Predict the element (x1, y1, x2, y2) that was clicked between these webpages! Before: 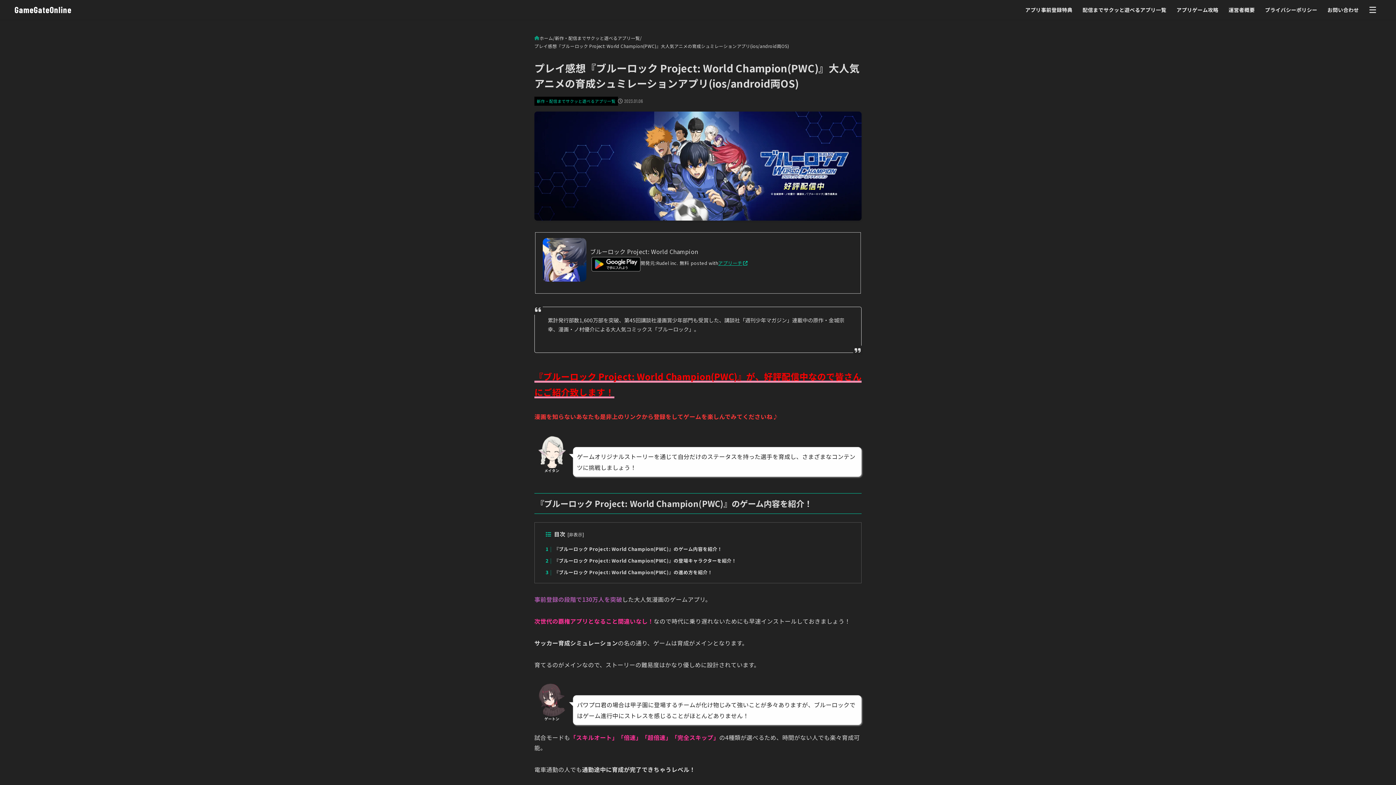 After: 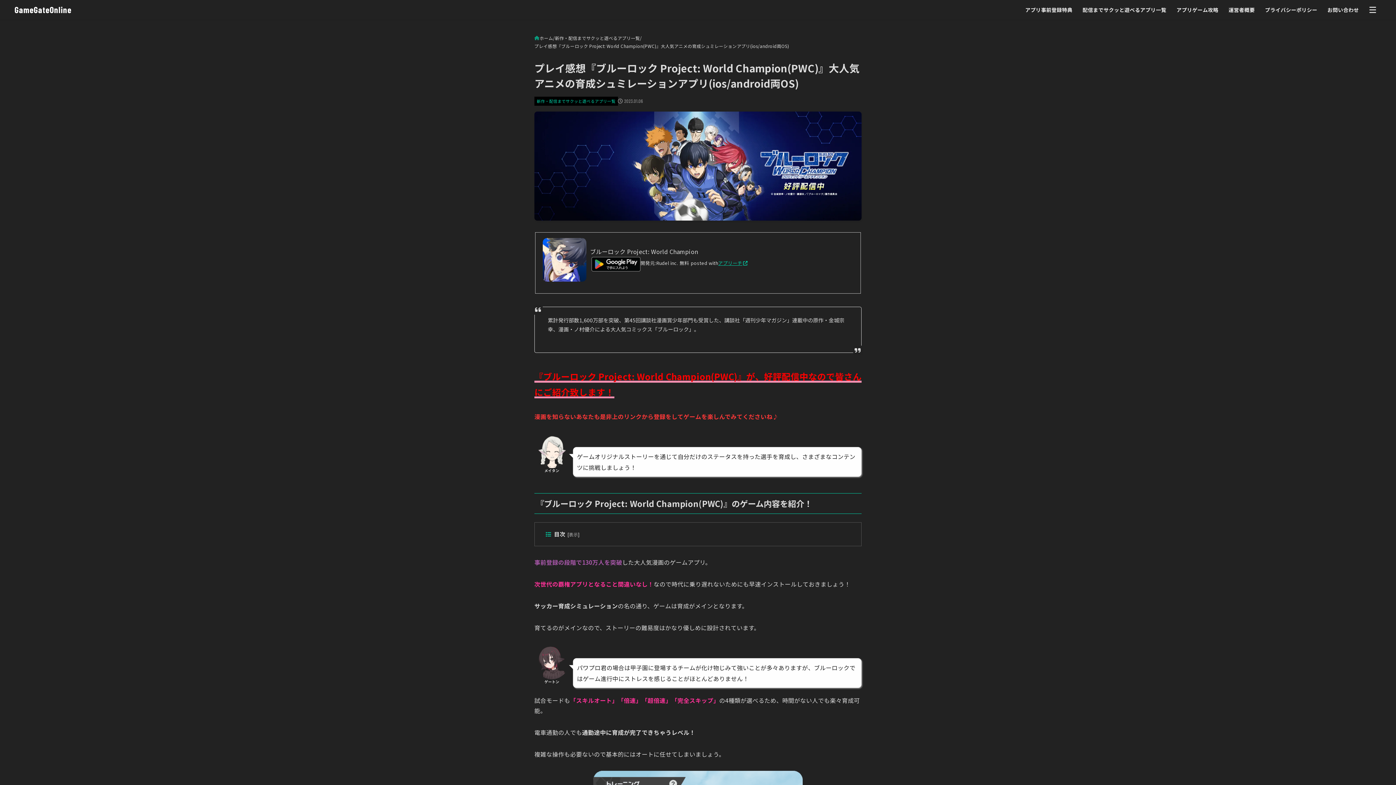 Action: bbox: (569, 531, 582, 538) label: 非表示